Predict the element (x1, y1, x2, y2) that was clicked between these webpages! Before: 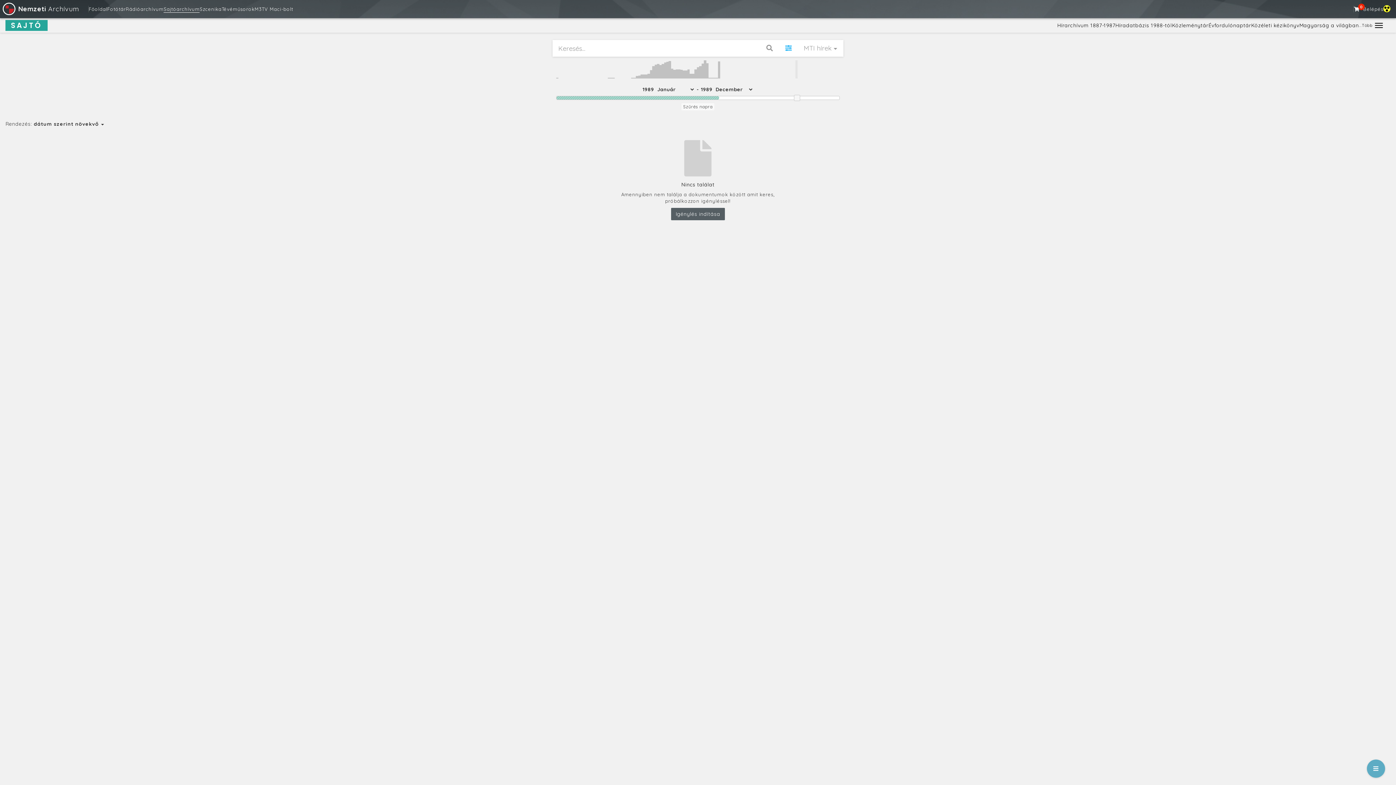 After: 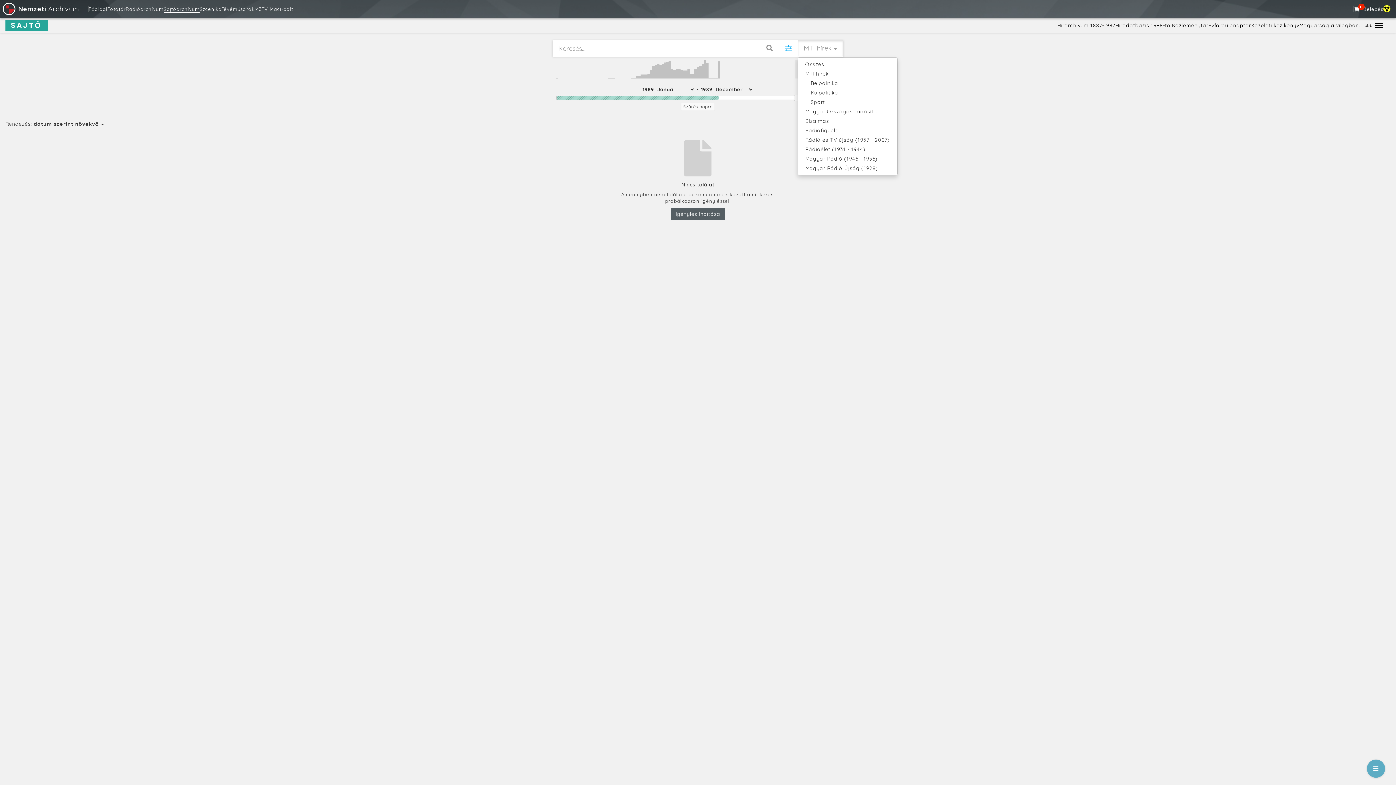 Action: label: MTI hírek  bbox: (797, 40, 843, 56)